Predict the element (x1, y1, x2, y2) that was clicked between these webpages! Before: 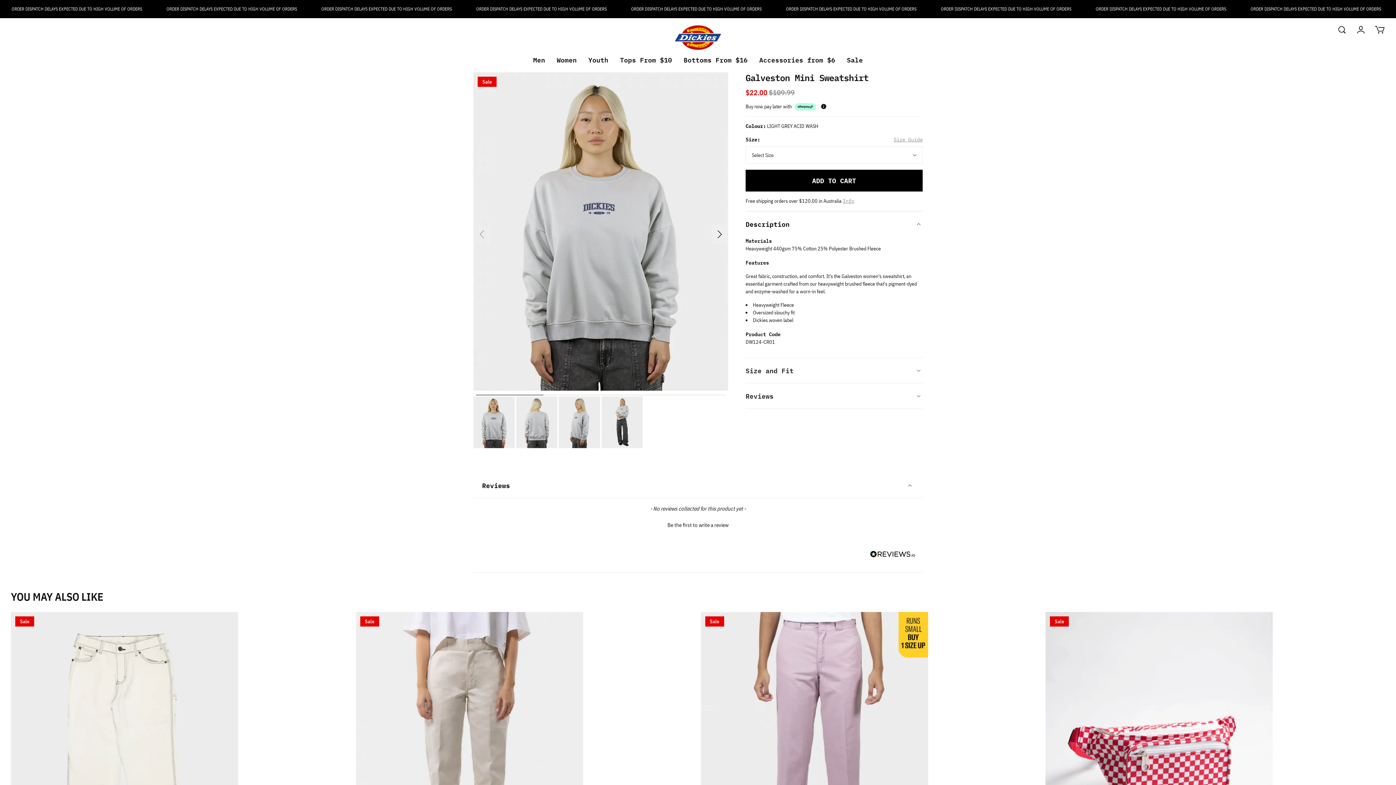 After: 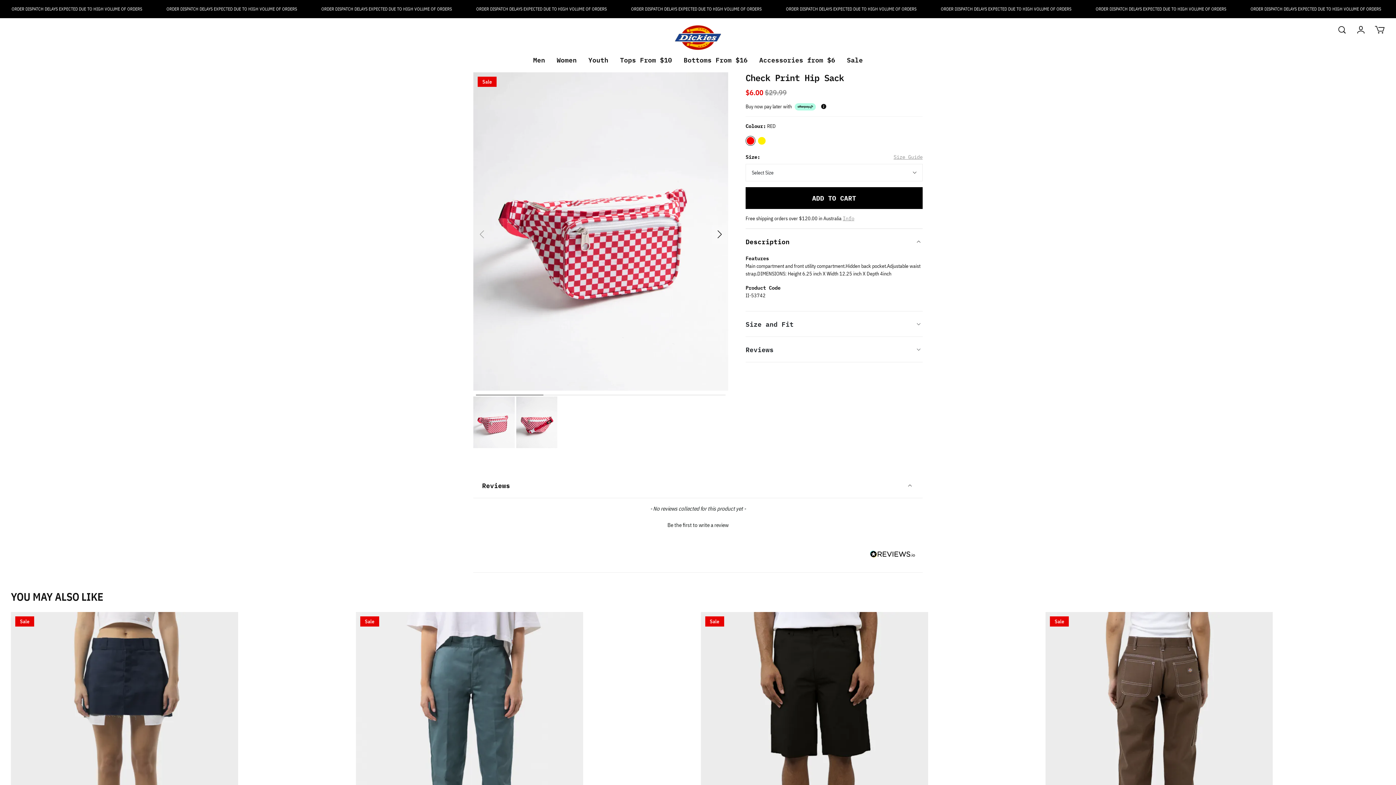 Action: bbox: (1045, 750, 1273, 757)